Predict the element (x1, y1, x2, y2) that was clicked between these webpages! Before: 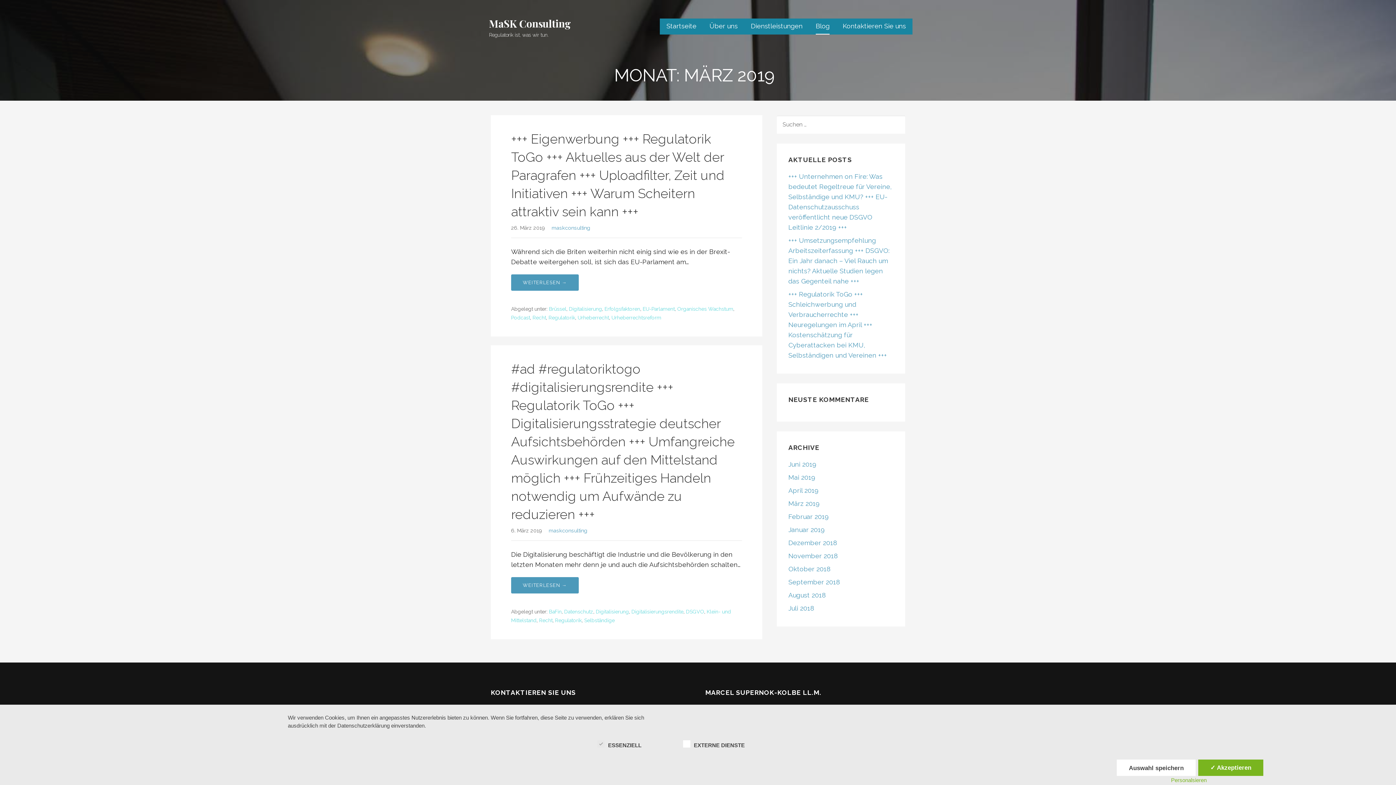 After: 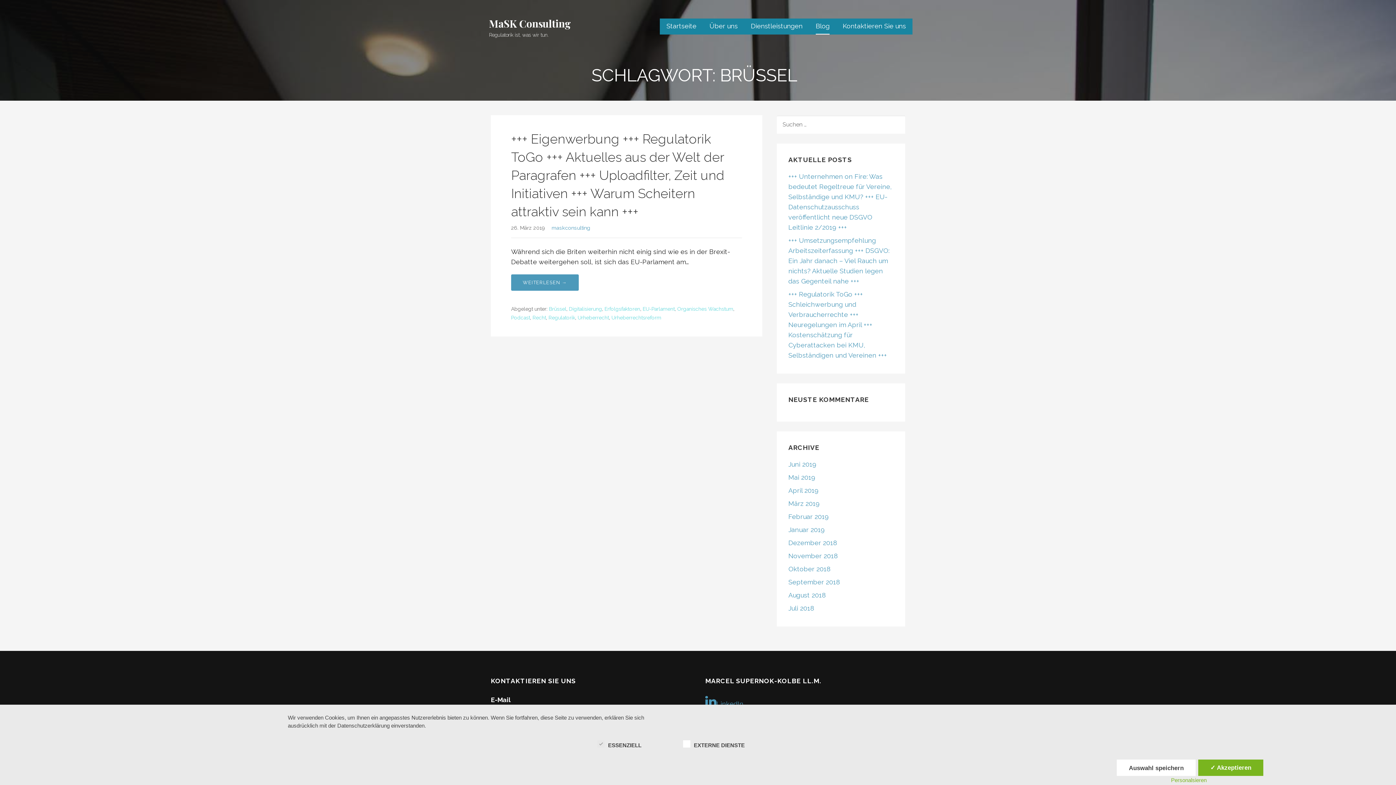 Action: bbox: (549, 306, 566, 312) label: Brüssel